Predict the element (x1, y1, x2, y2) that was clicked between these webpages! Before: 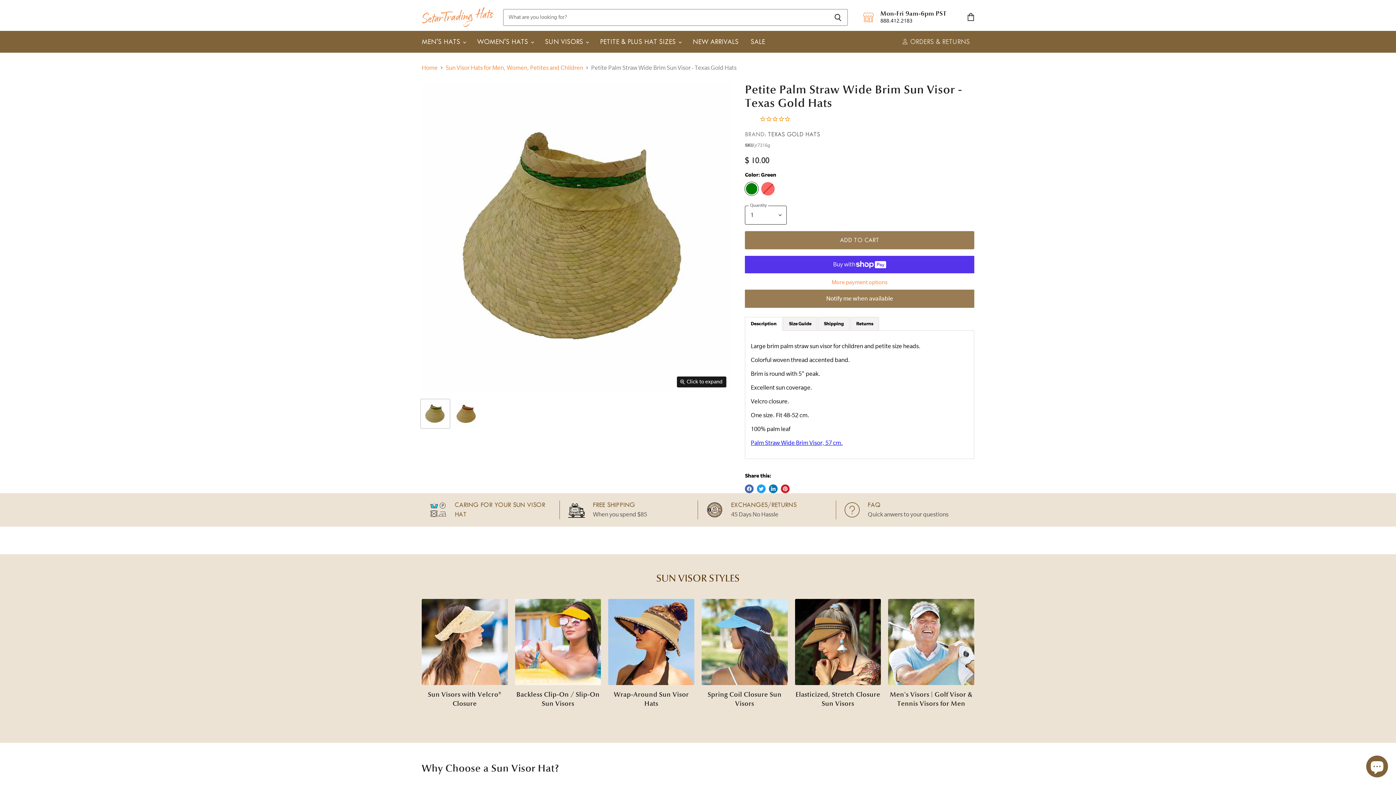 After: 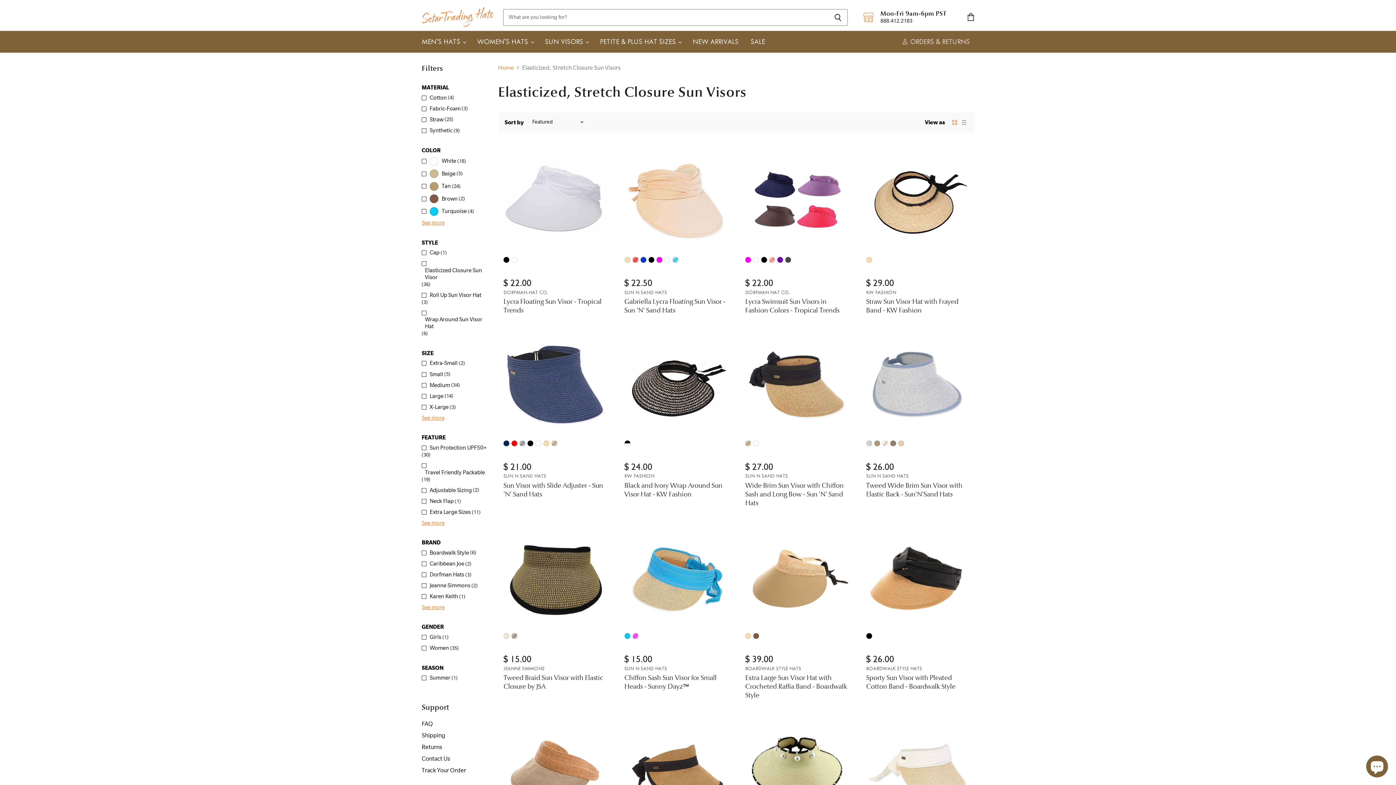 Action: bbox: (795, 599, 881, 685)